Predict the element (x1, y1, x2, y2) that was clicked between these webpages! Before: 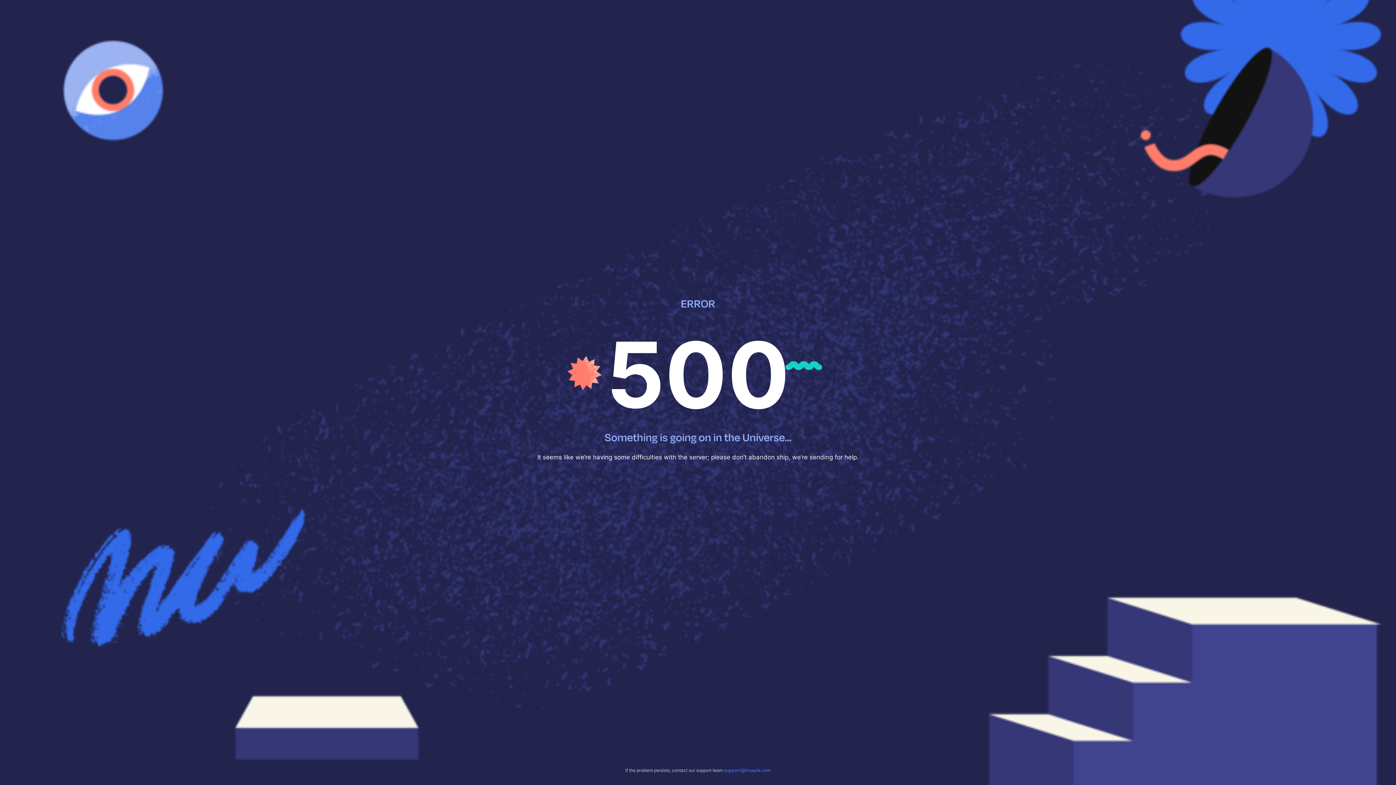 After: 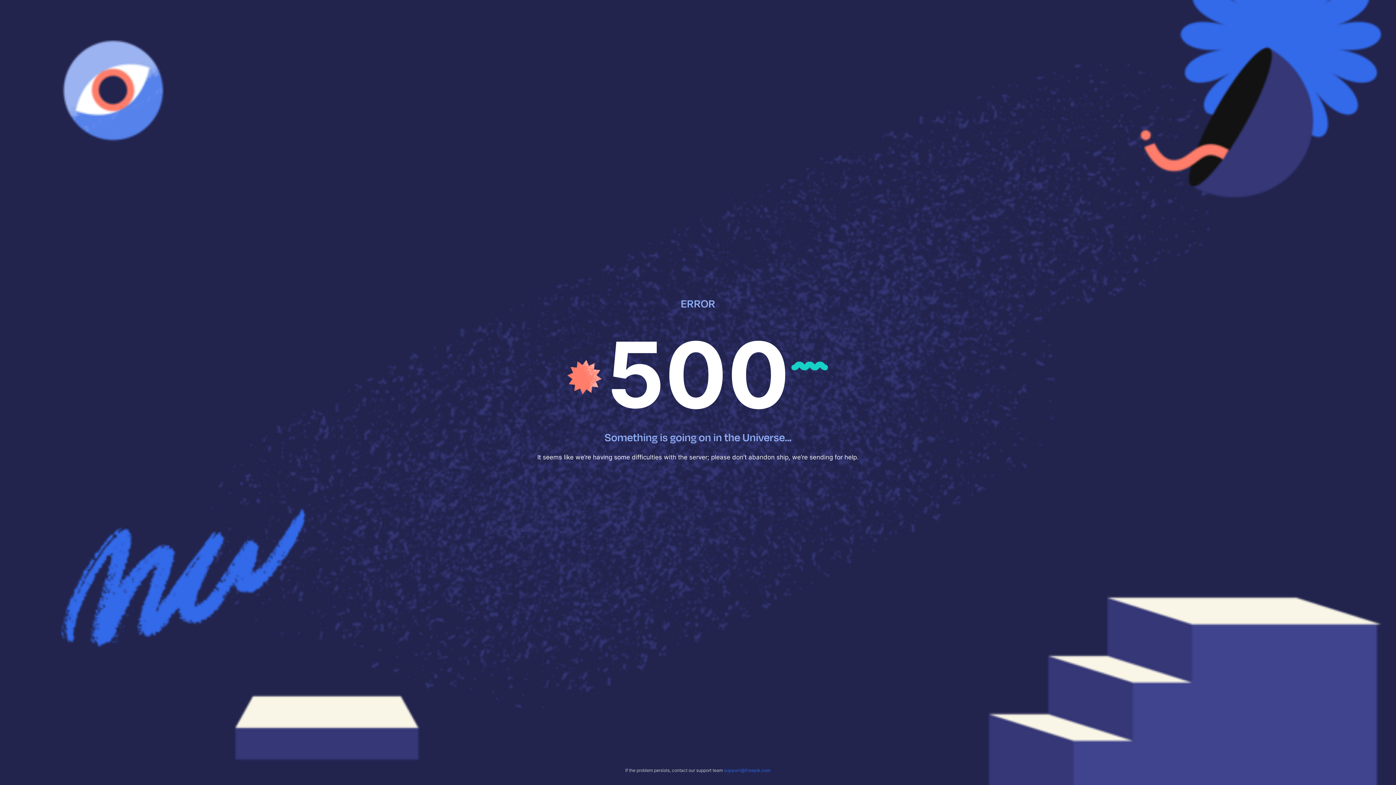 Action: bbox: (724, 768, 770, 773) label: support@freepik.com